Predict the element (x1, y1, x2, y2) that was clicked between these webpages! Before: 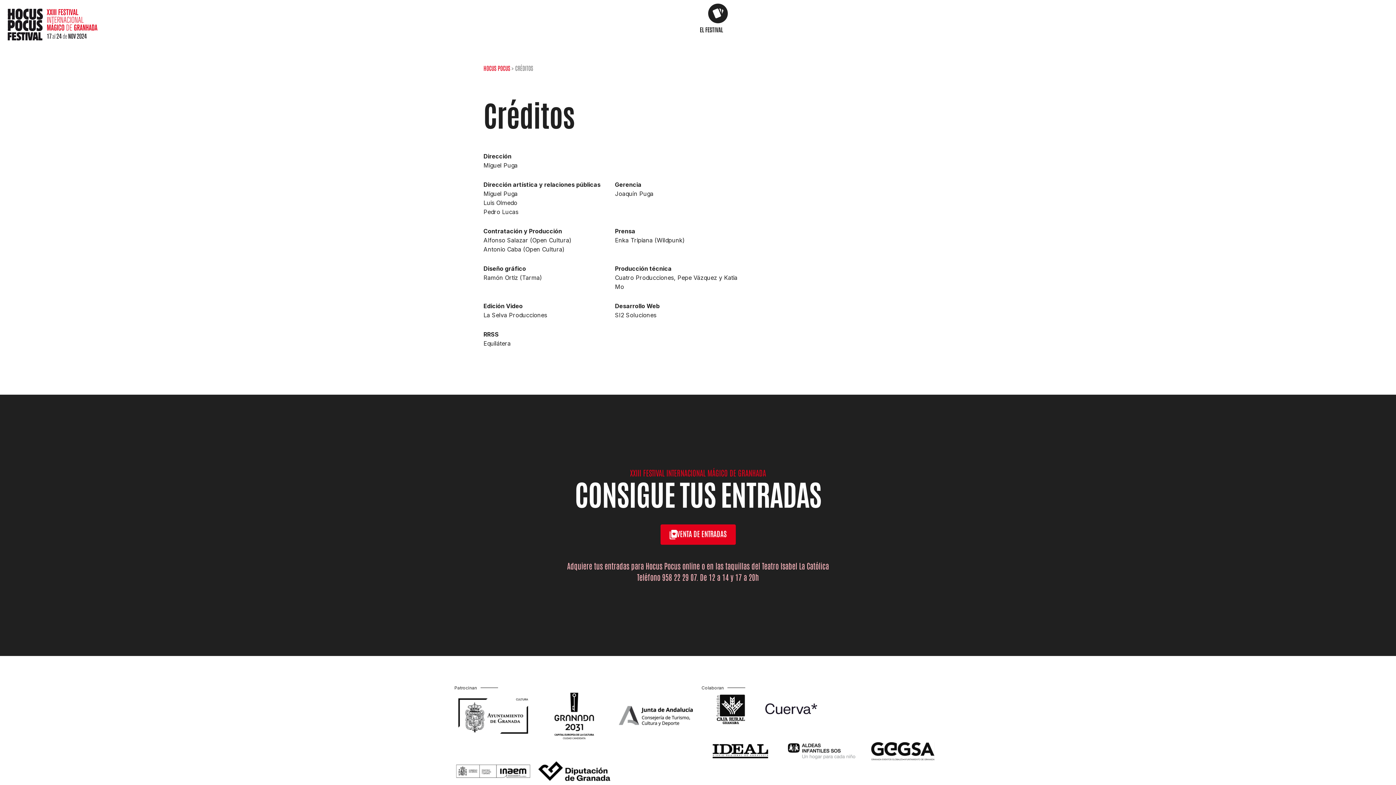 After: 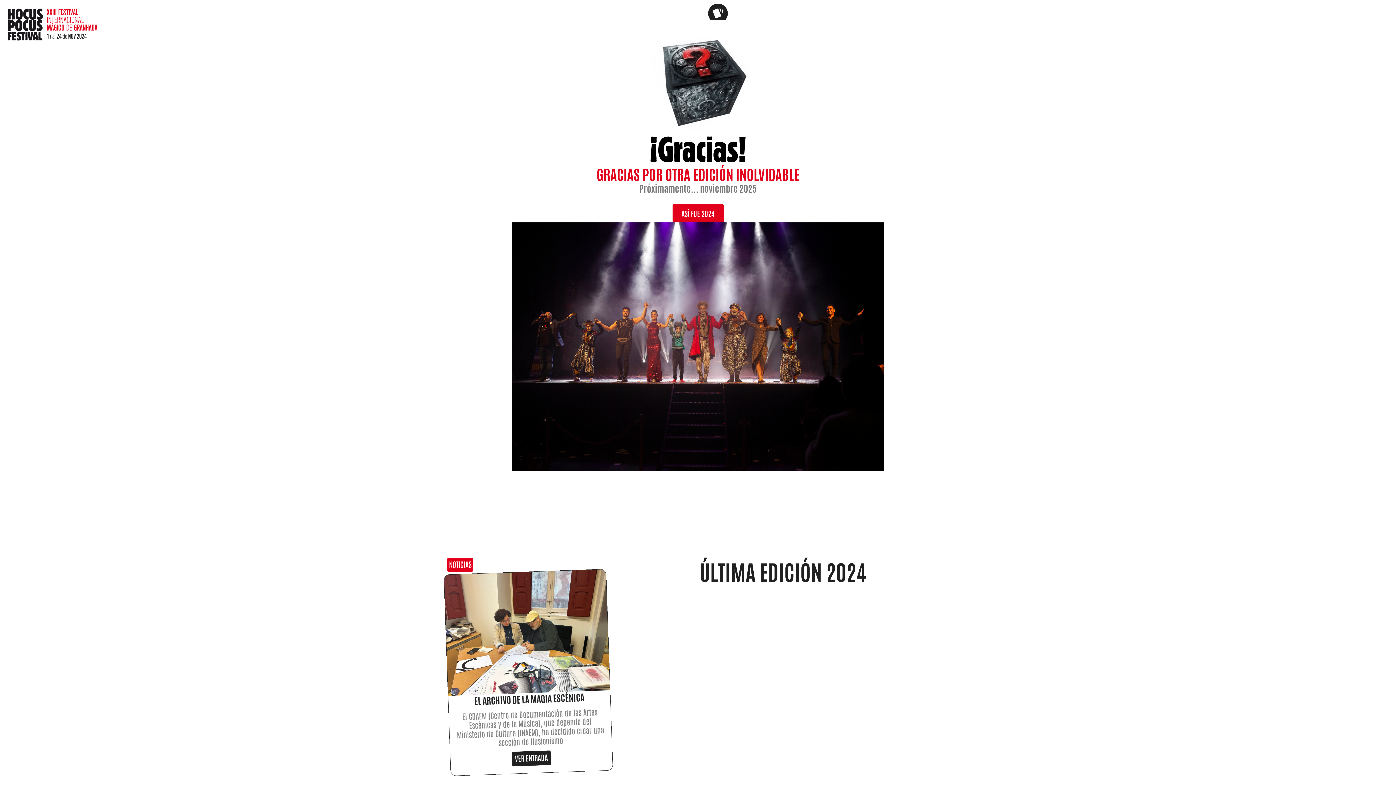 Action: bbox: (483, 64, 510, 71) label: HOCUS POCUS